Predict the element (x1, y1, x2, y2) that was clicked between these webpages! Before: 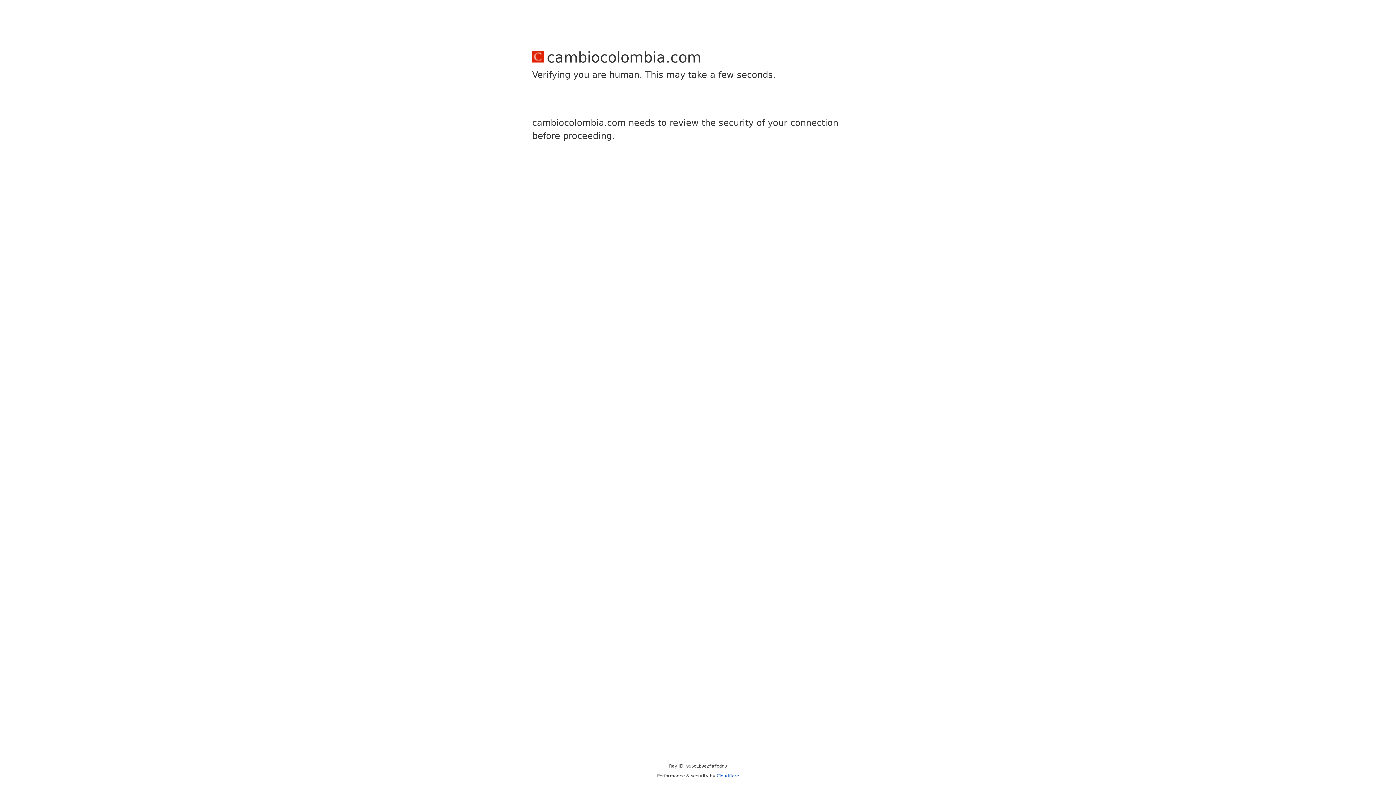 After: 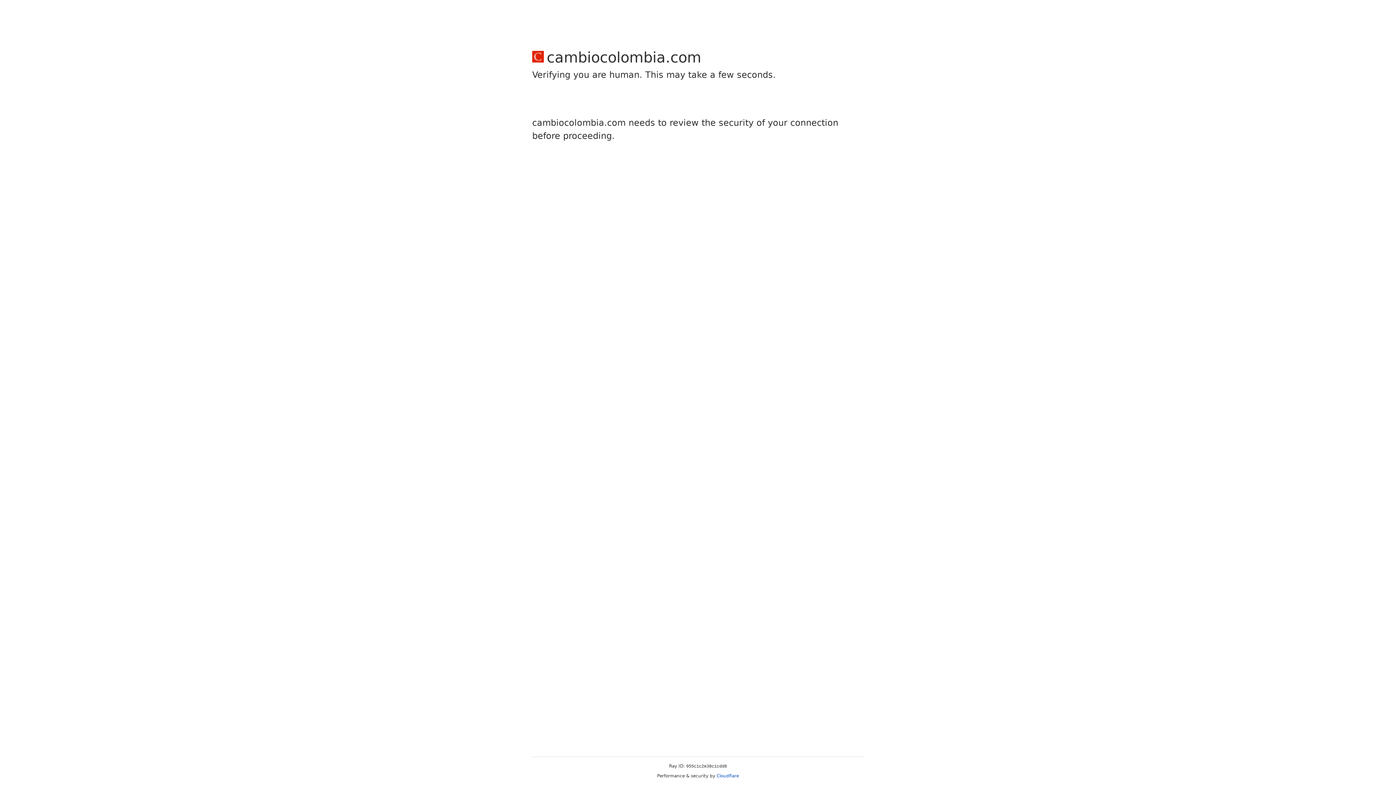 Action: label: Cloudflare bbox: (716, 773, 739, 778)